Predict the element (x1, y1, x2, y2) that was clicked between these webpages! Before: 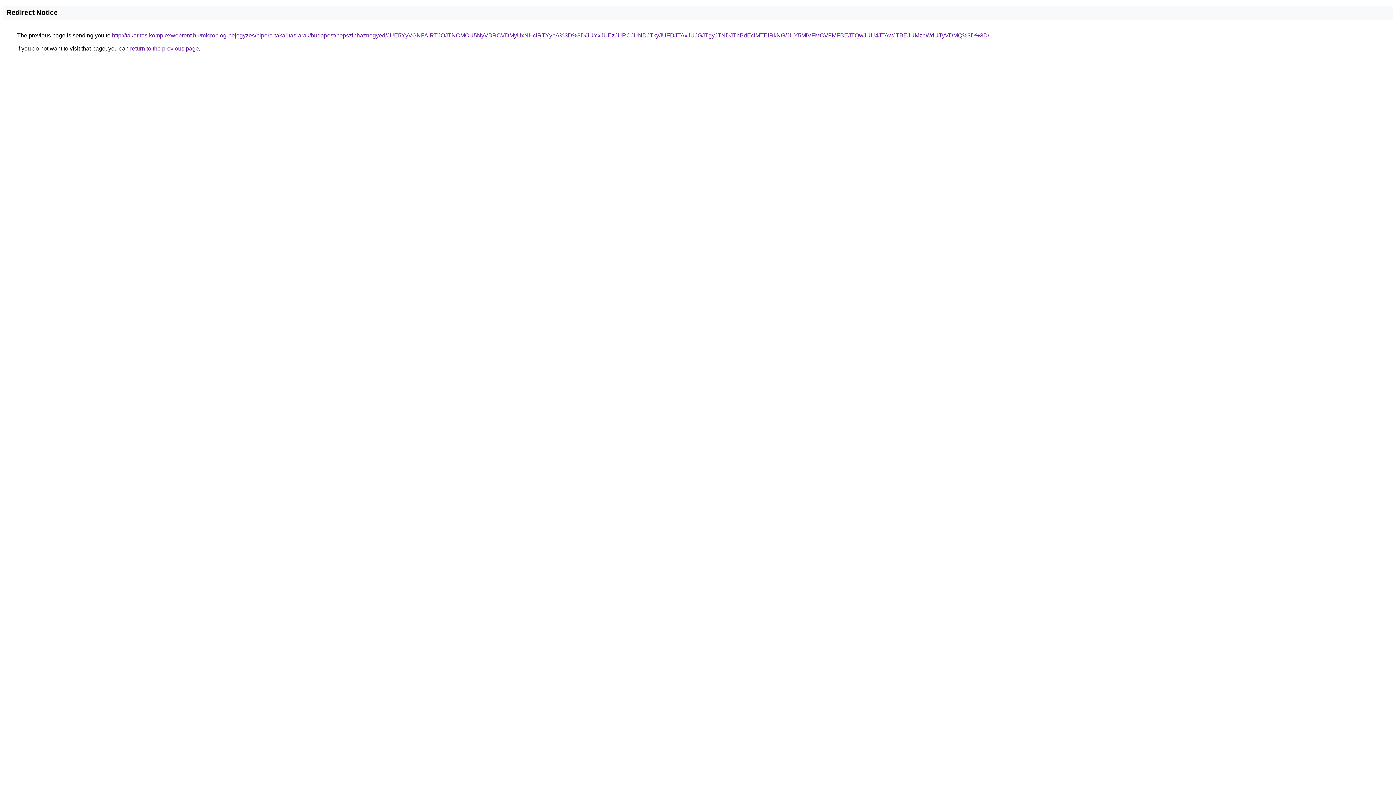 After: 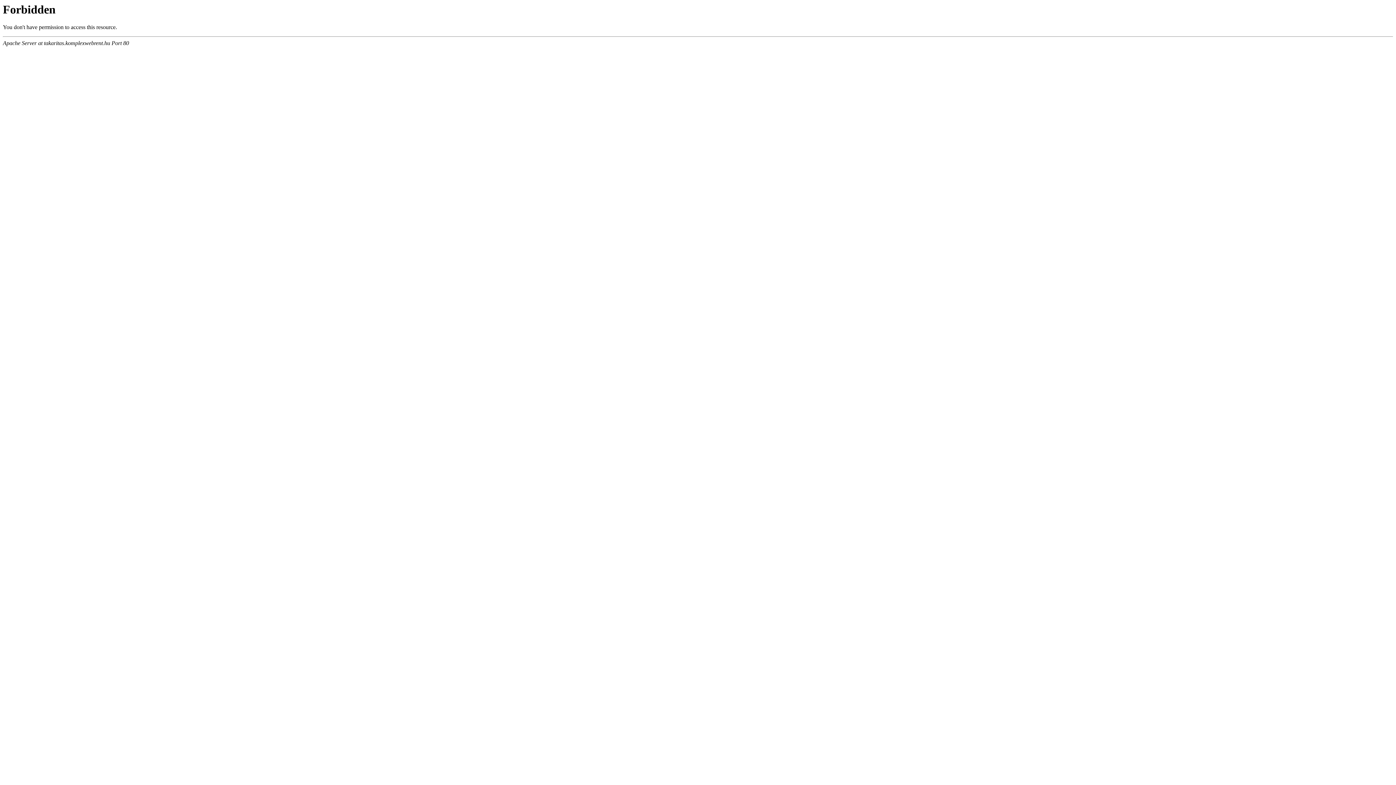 Action: label: http://takaritas.komplexwebrent.hu/microblog-bejegyzes/pipere-takaritas-arak/budapest/nepszinhaznegyed/JUE5YyVGNFAlRTJOJTNCMCU5NyVBRCVDMyUxNHclRTYybA%3D%3D/JUYxJUEzJURCJUNDJTkyJUFDJTAxJUJGJTgyJTNDJThBdEclMTElRkNG/JUY5MiVFMCVFMFBEJTQwJUU4JTAwJTBEJUMzbWdUTyVDMQ%3D%3D/ bbox: (112, 32, 989, 38)